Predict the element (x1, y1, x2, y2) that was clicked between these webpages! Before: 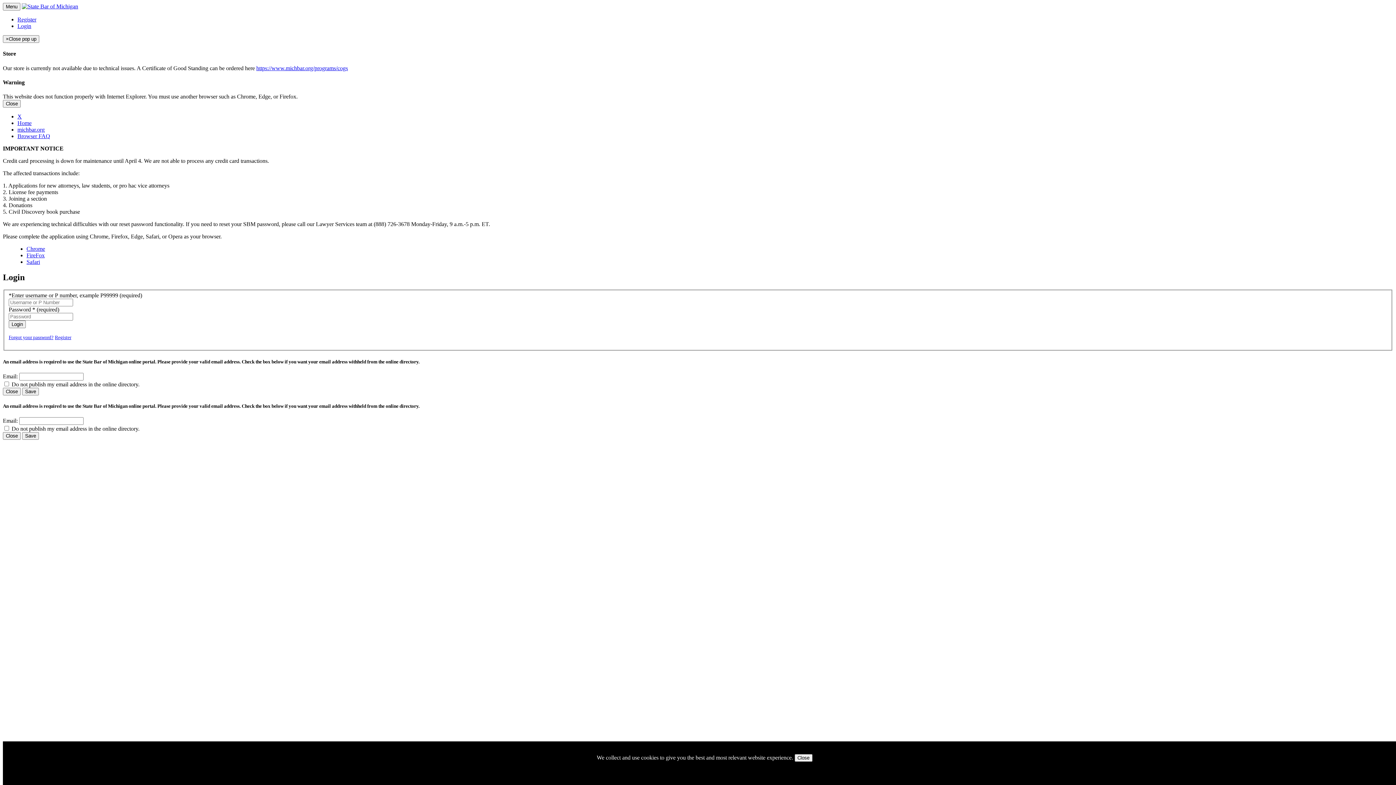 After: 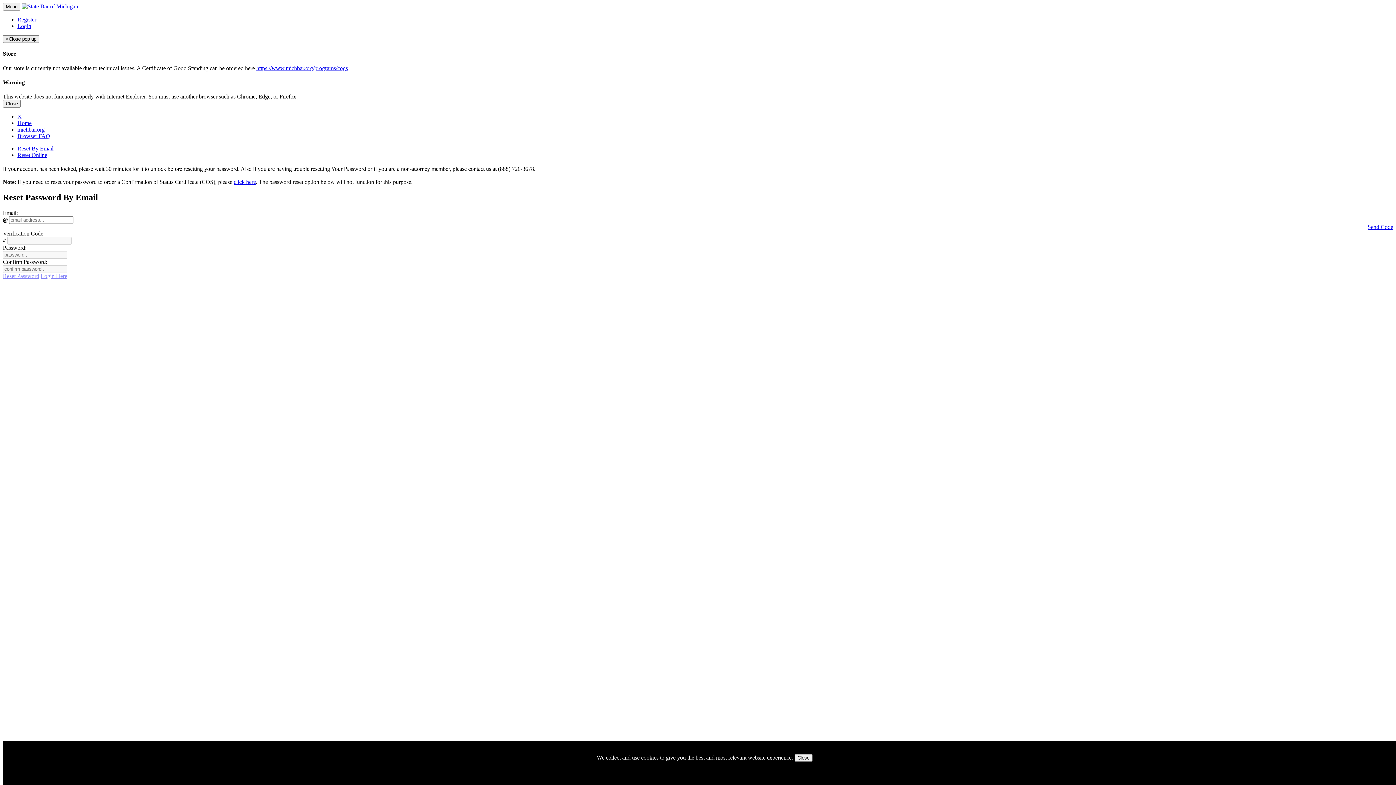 Action: bbox: (8, 334, 53, 340) label: Forgot your password?